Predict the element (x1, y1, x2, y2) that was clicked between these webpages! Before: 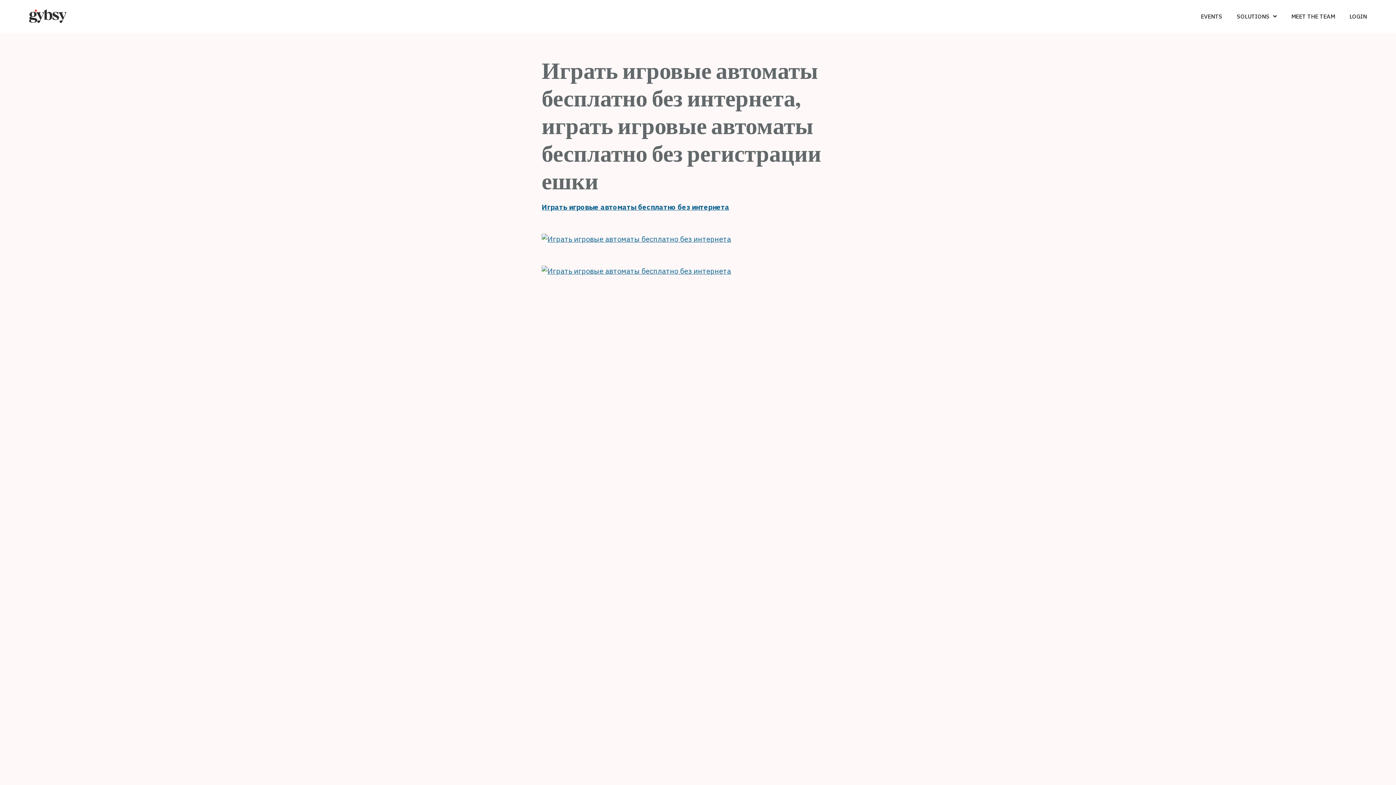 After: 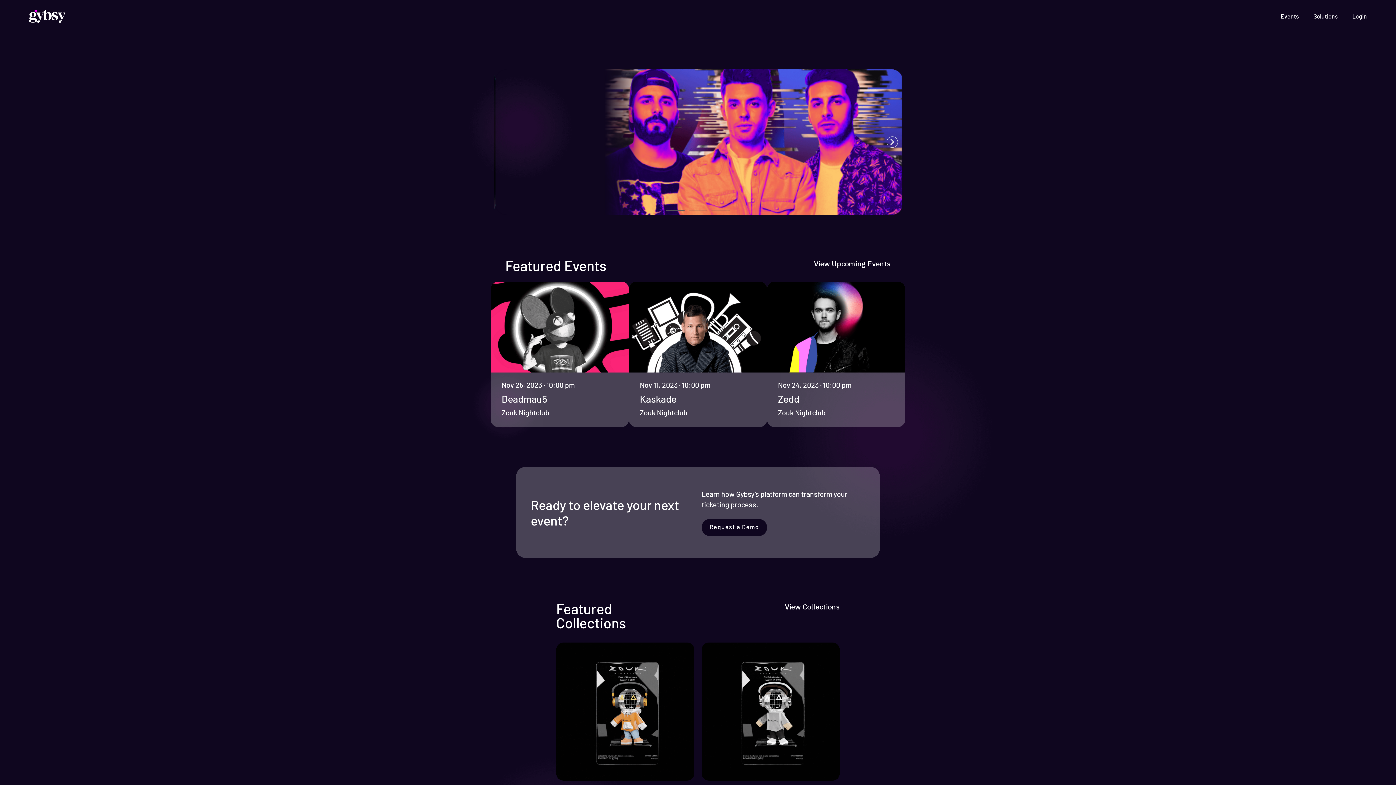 Action: bbox: (29, 9, 66, 23)